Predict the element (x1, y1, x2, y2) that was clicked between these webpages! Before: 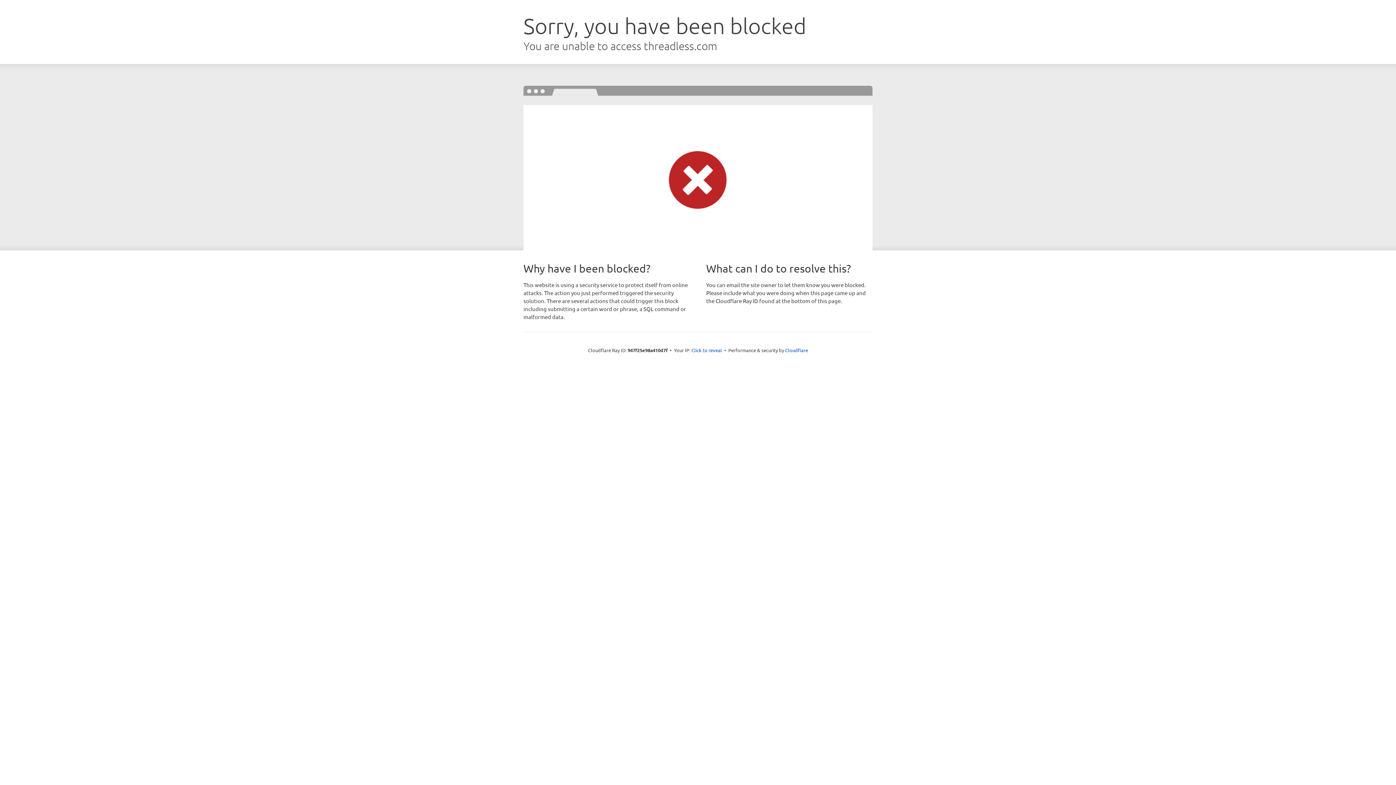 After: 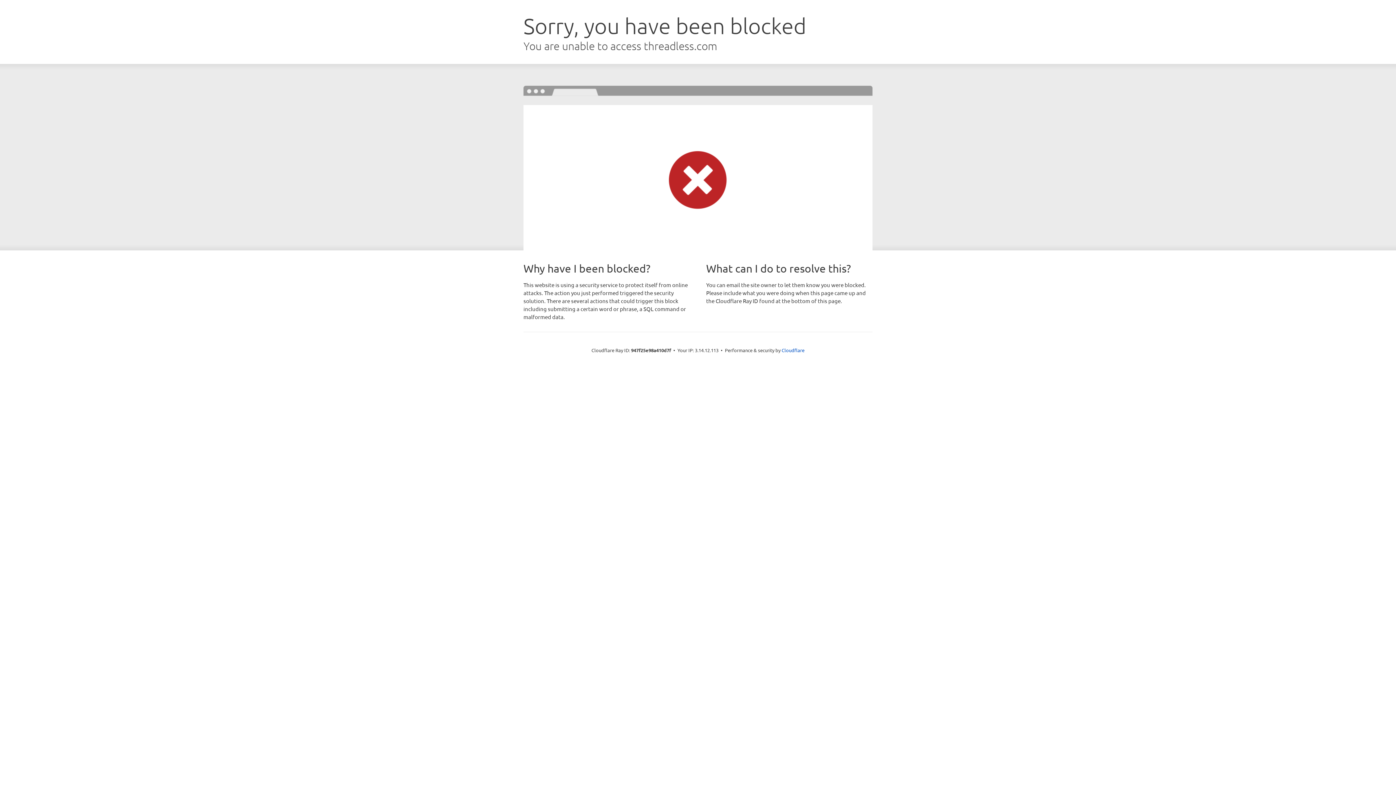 Action: label: Click to reveal bbox: (691, 346, 722, 353)